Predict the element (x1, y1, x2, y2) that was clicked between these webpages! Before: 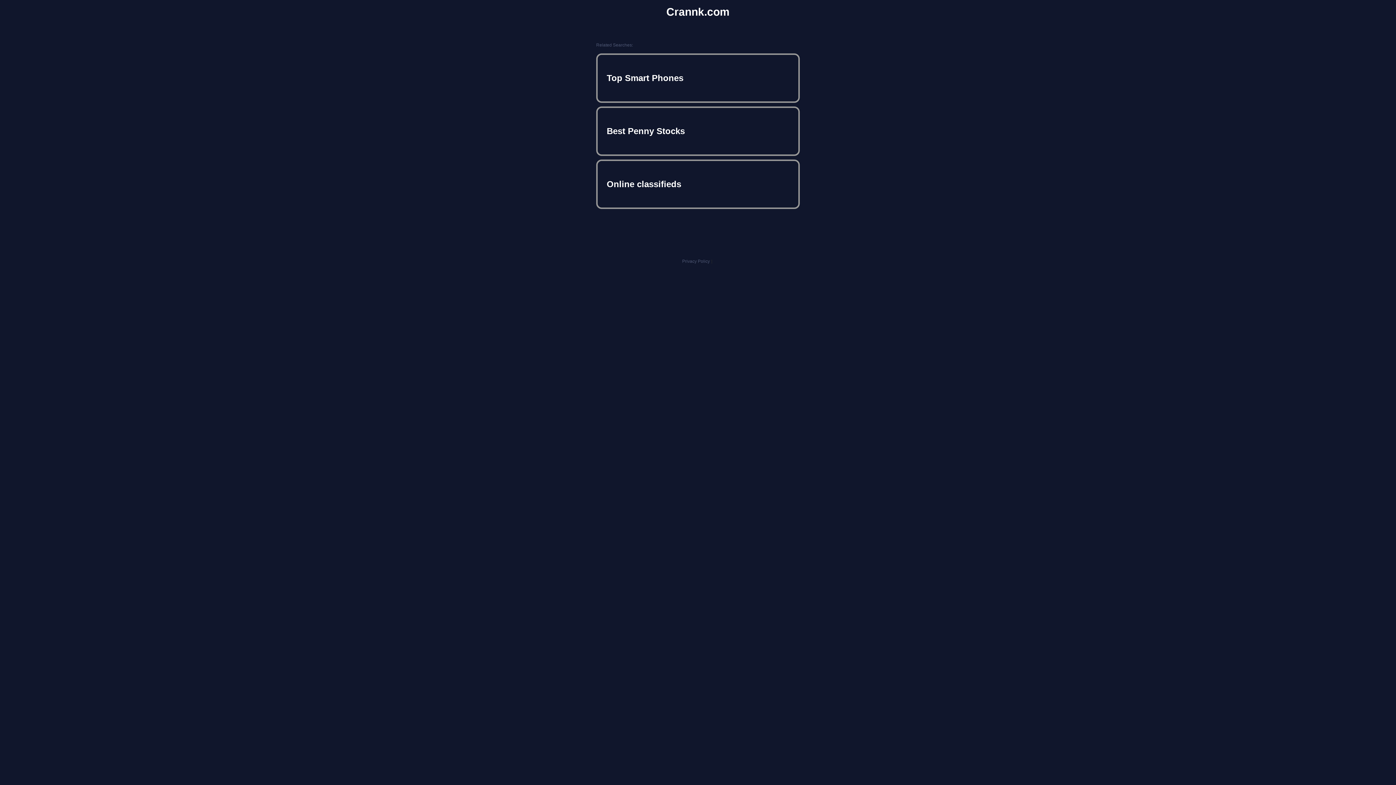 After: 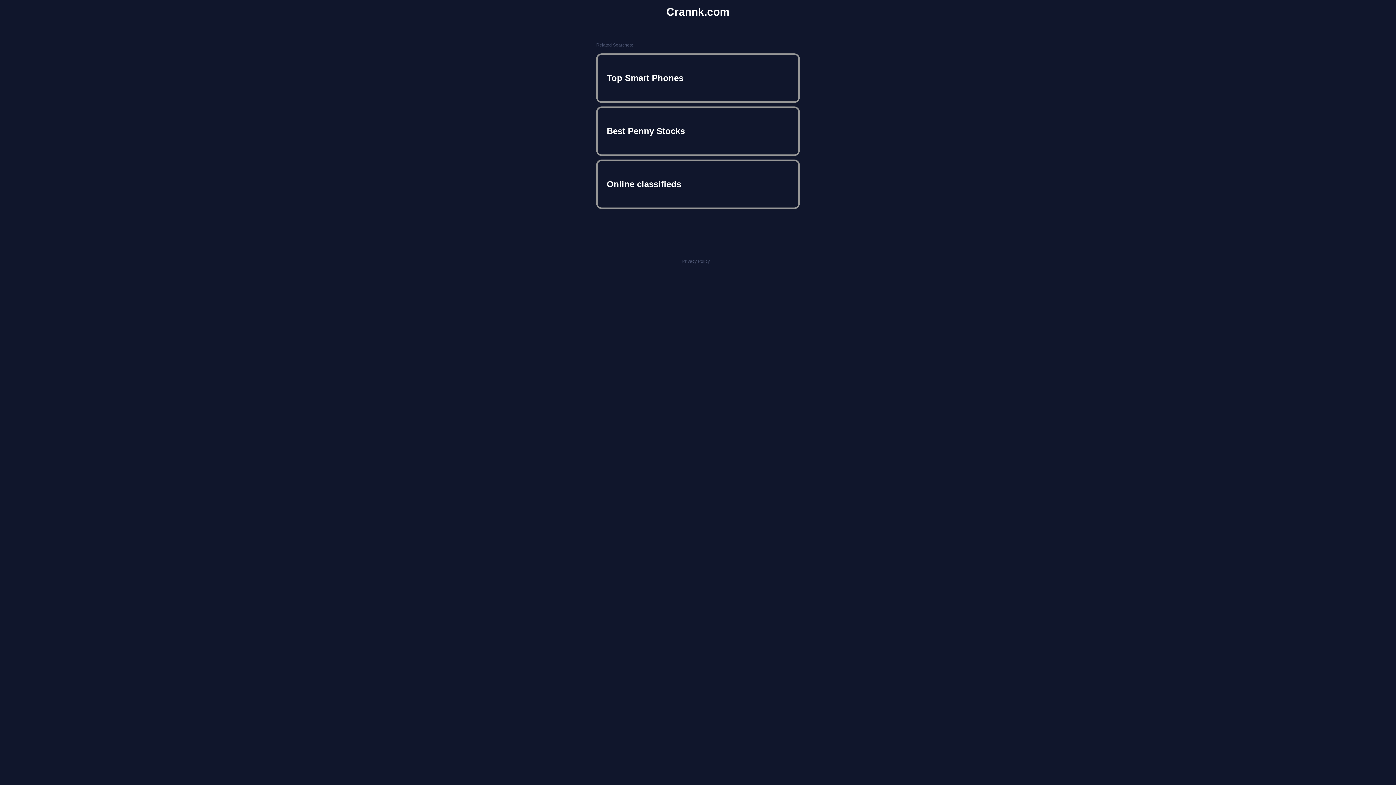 Action: bbox: (666, 5, 729, 18) label: Crannk.com